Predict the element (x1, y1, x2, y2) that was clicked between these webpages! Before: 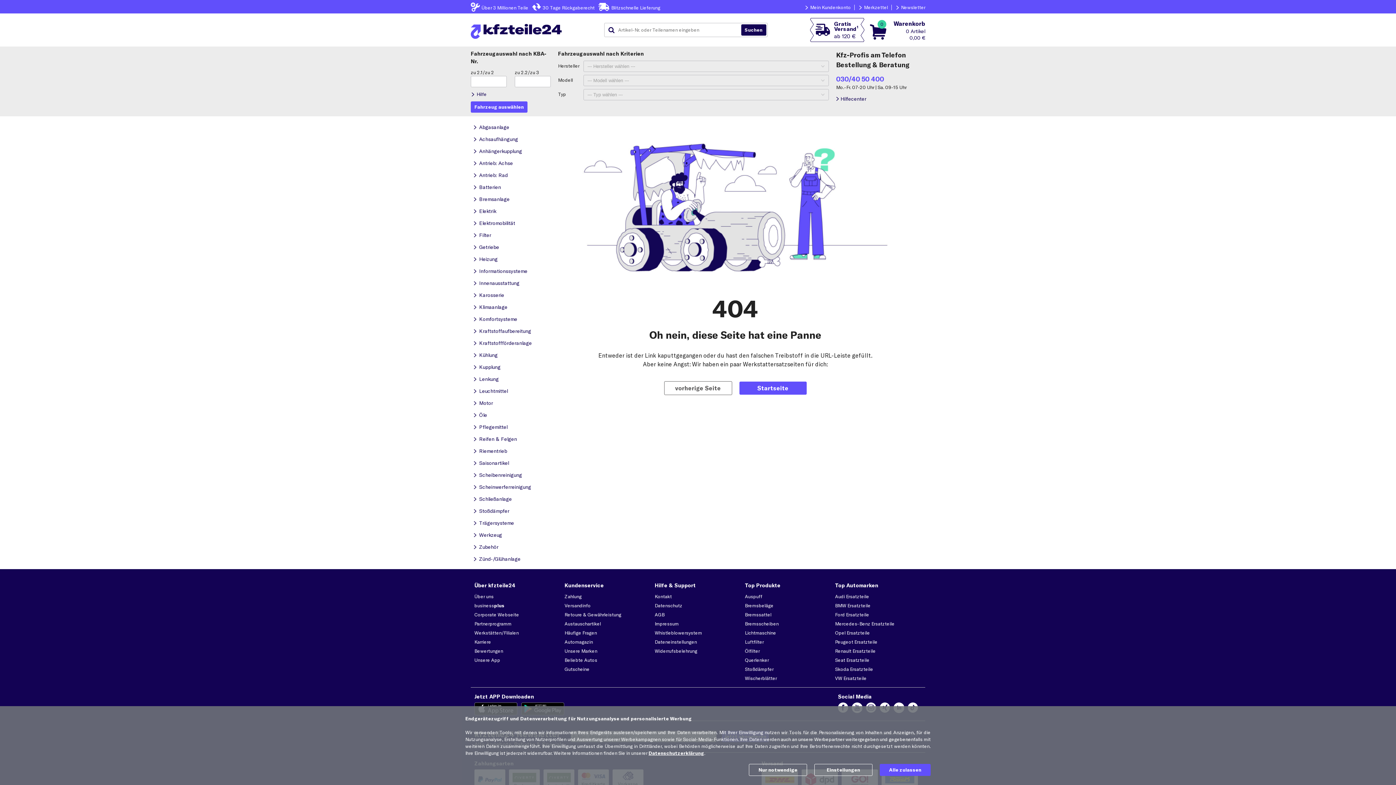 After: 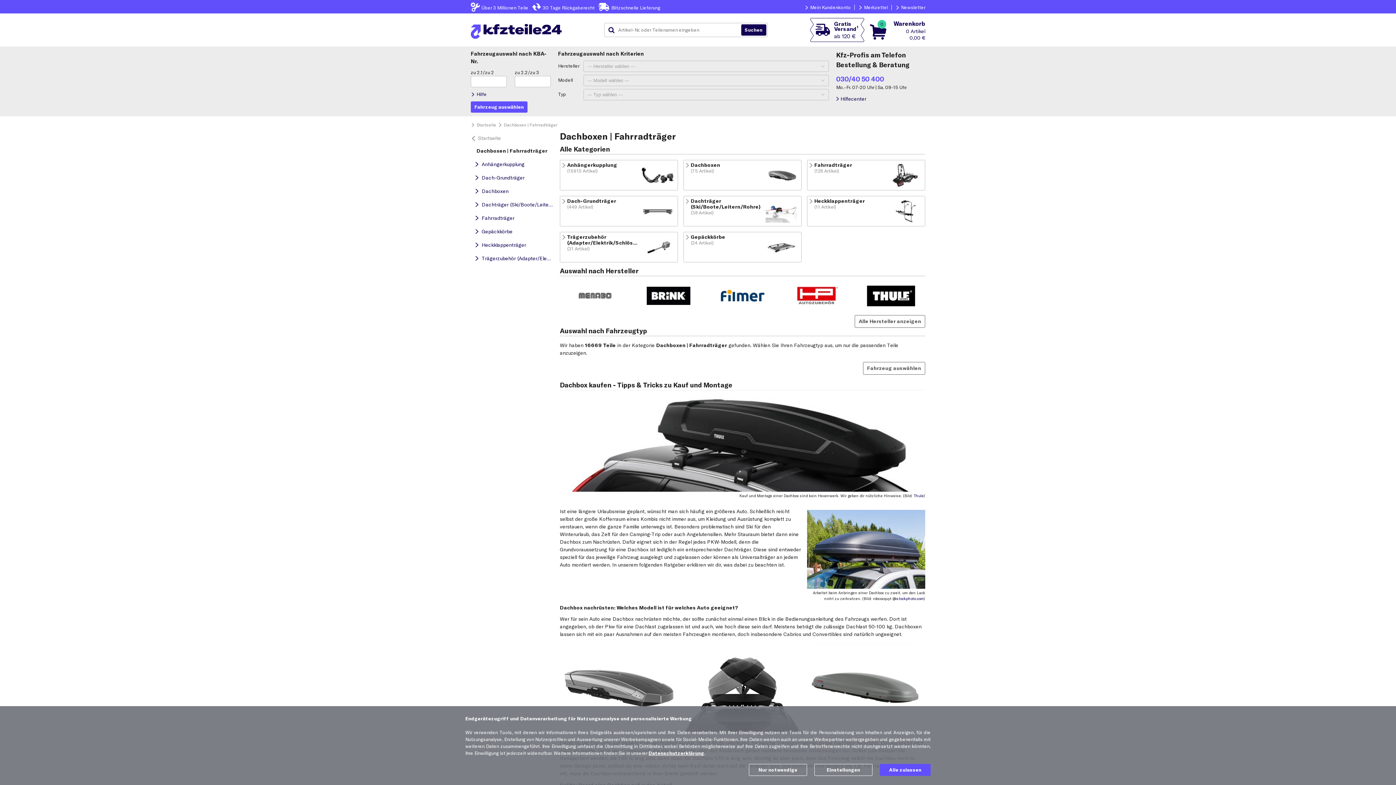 Action: bbox: (470, 517, 540, 529) label: Trägersysteme